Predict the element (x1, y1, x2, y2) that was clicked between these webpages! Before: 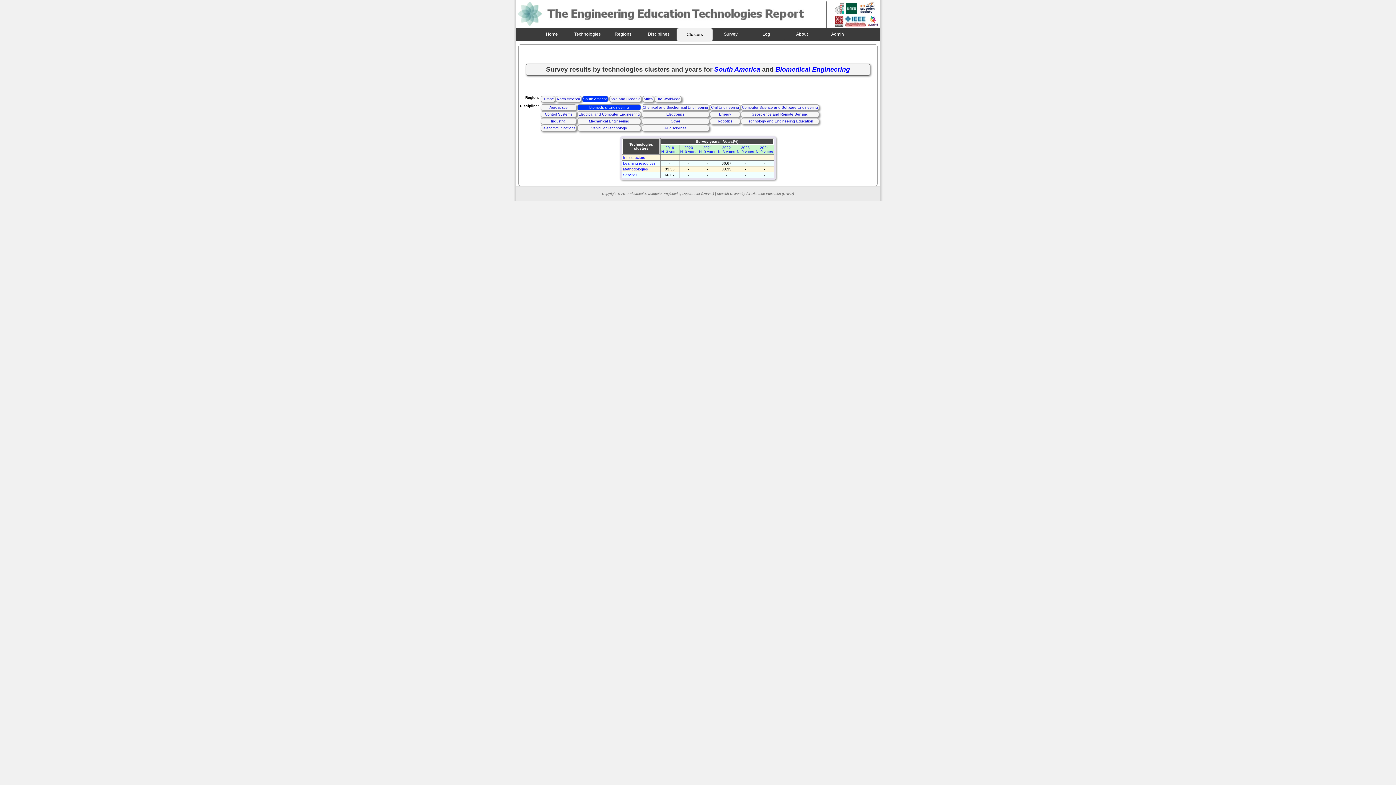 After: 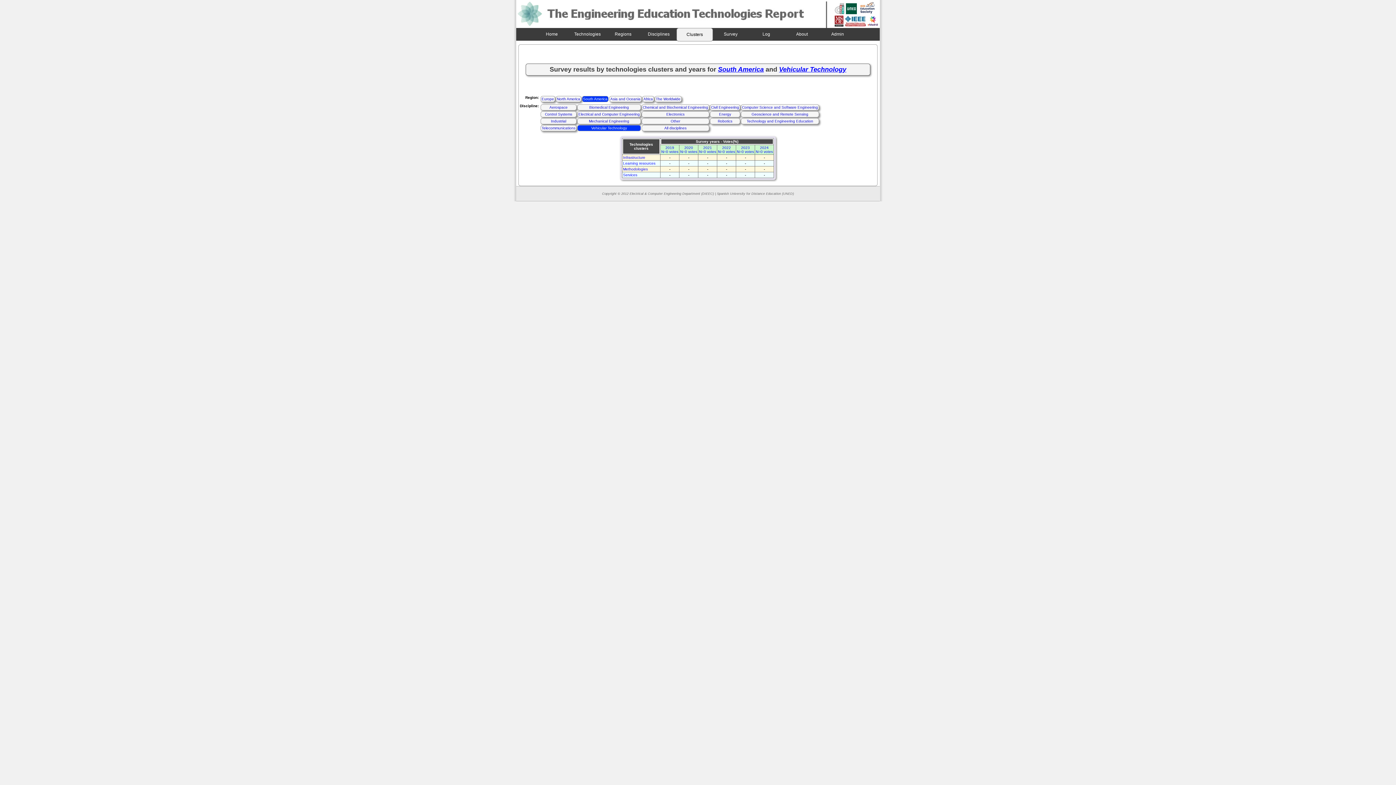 Action: label: Vehicular Technology bbox: (577, 125, 641, 131)